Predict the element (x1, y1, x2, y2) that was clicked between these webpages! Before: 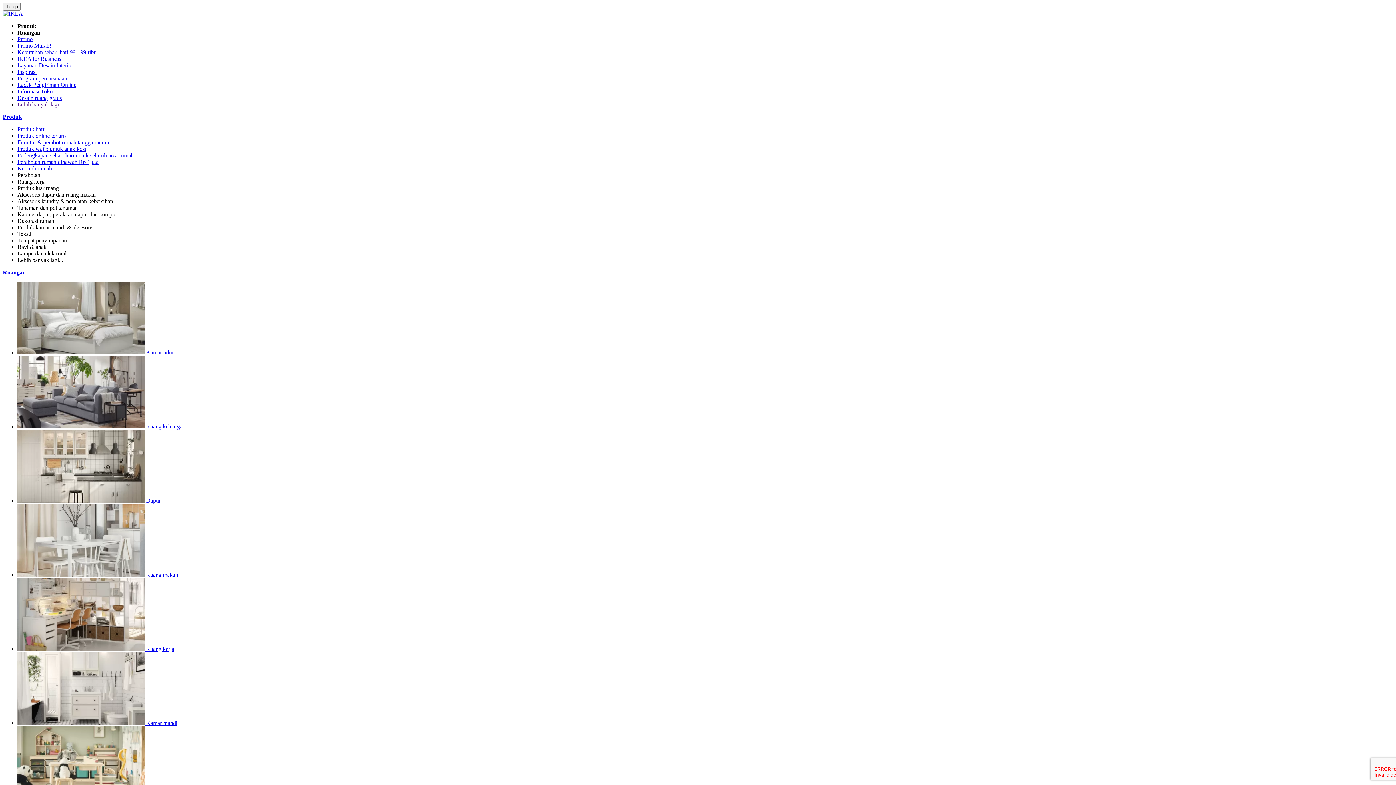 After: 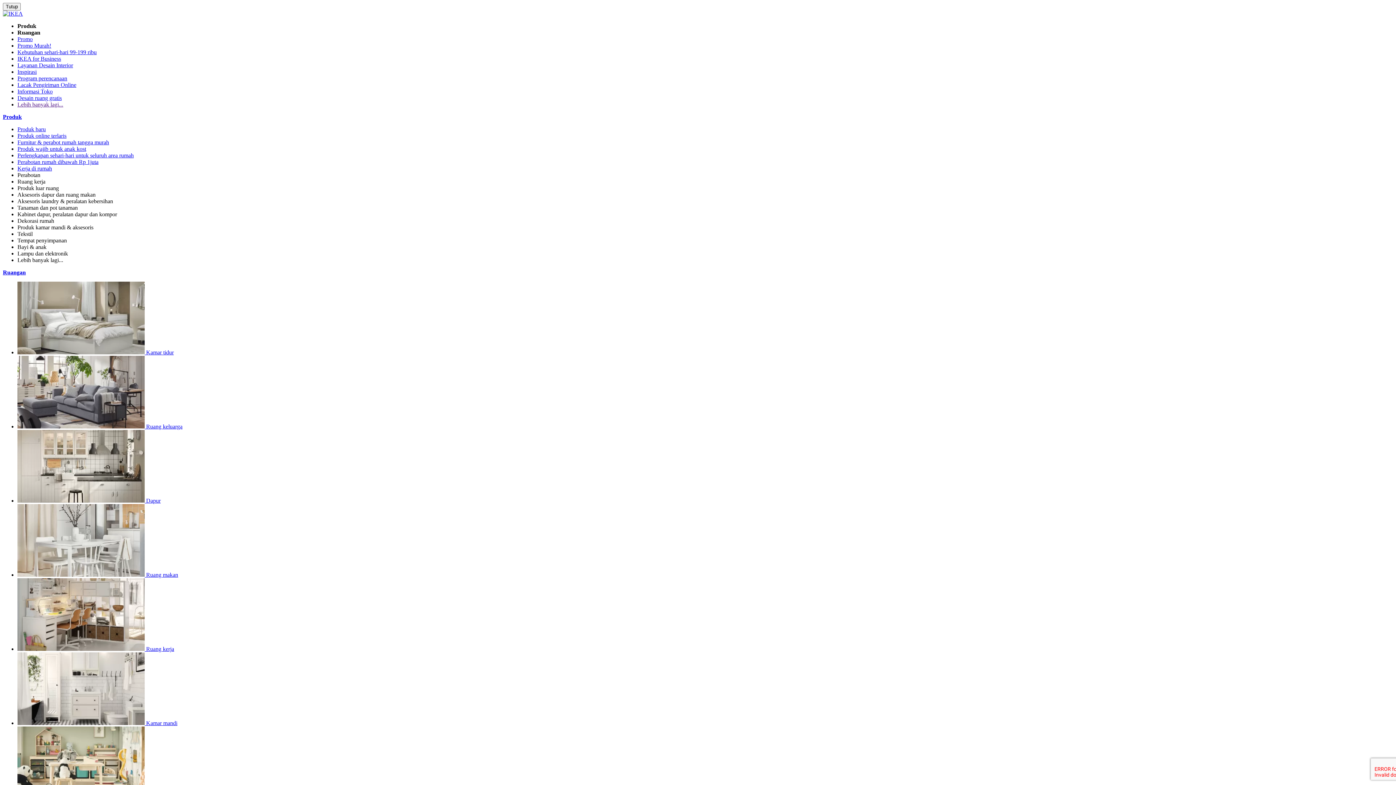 Action: label: Lebih banyak lagi... bbox: (17, 101, 63, 107)